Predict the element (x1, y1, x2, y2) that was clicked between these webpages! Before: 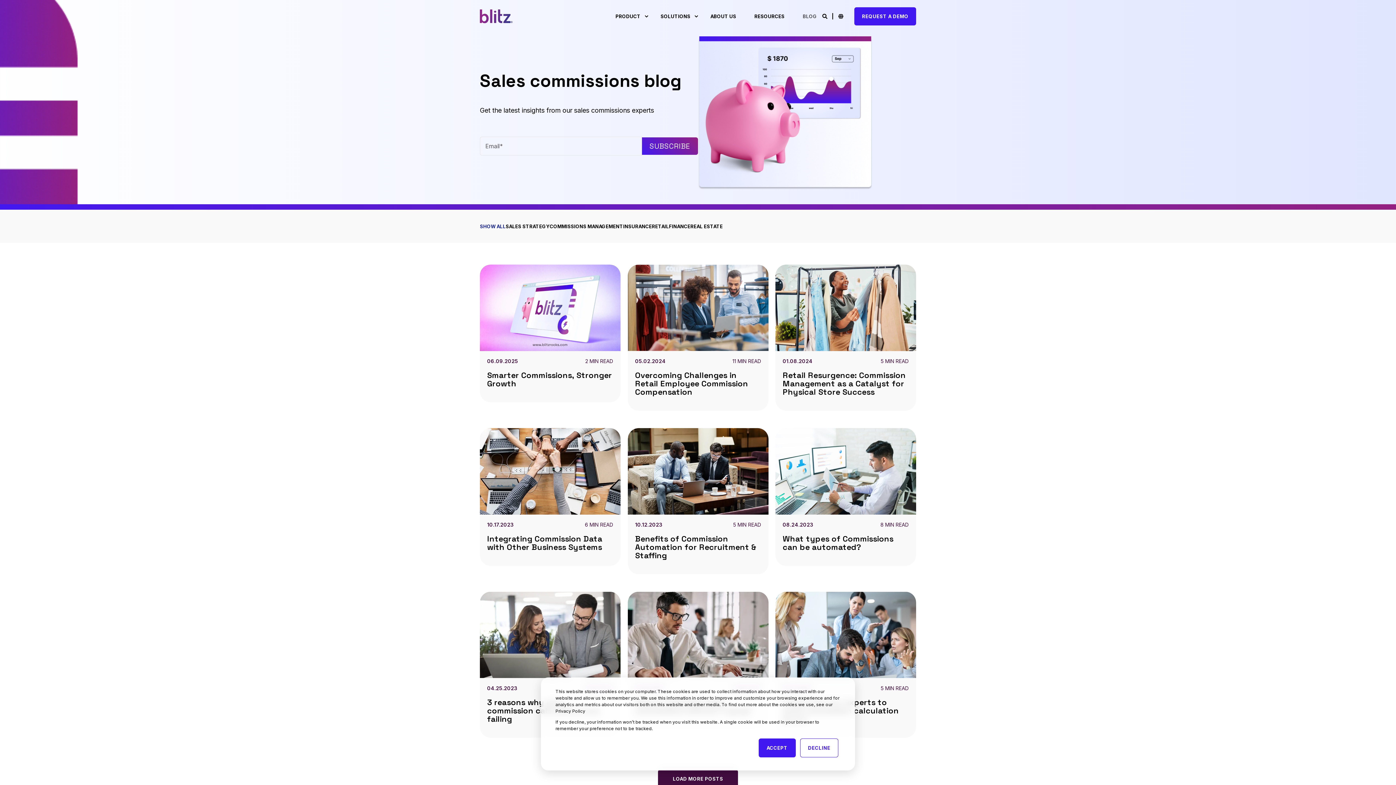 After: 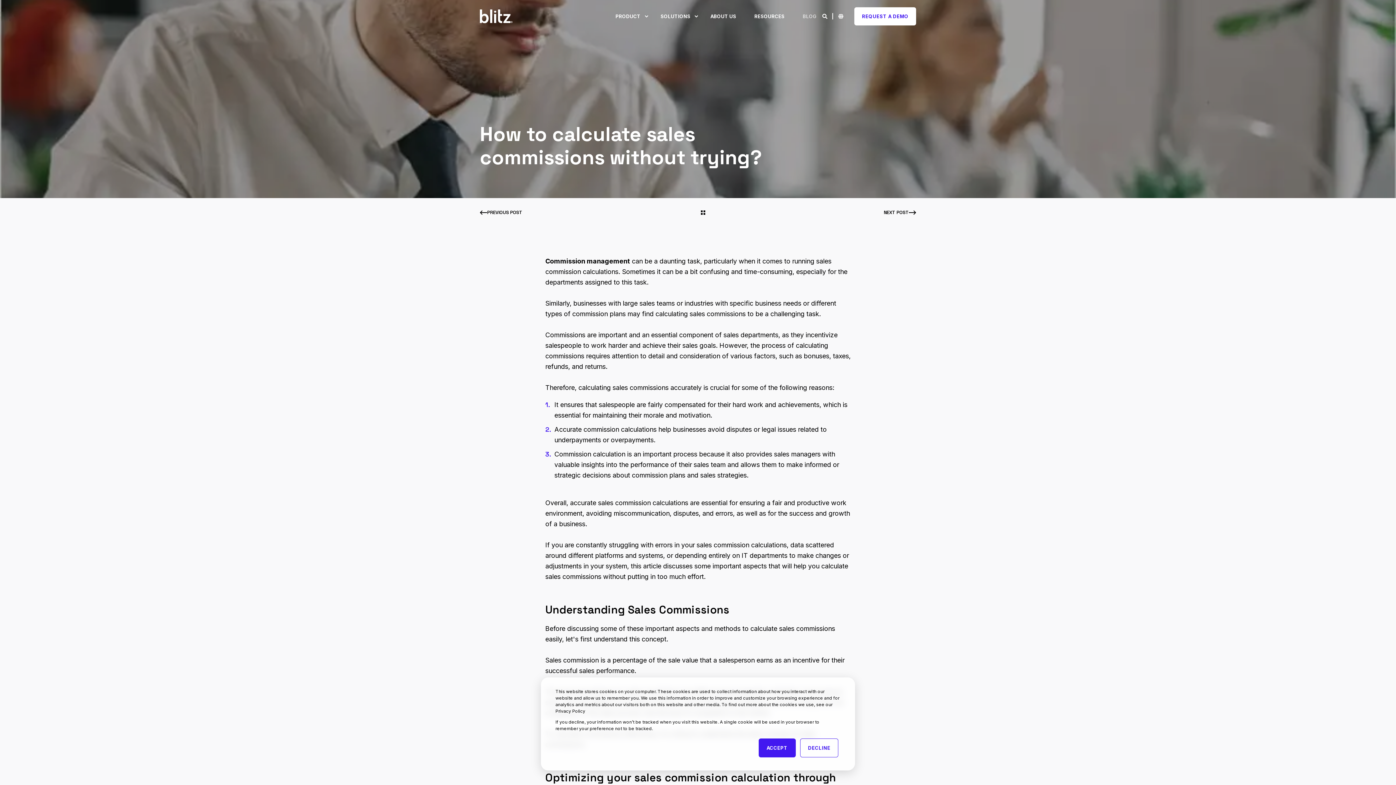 Action: bbox: (627, 591, 768, 748) label: START READING
04.18.2023
6 MIN READ
How to calculate sales commissions without trying?